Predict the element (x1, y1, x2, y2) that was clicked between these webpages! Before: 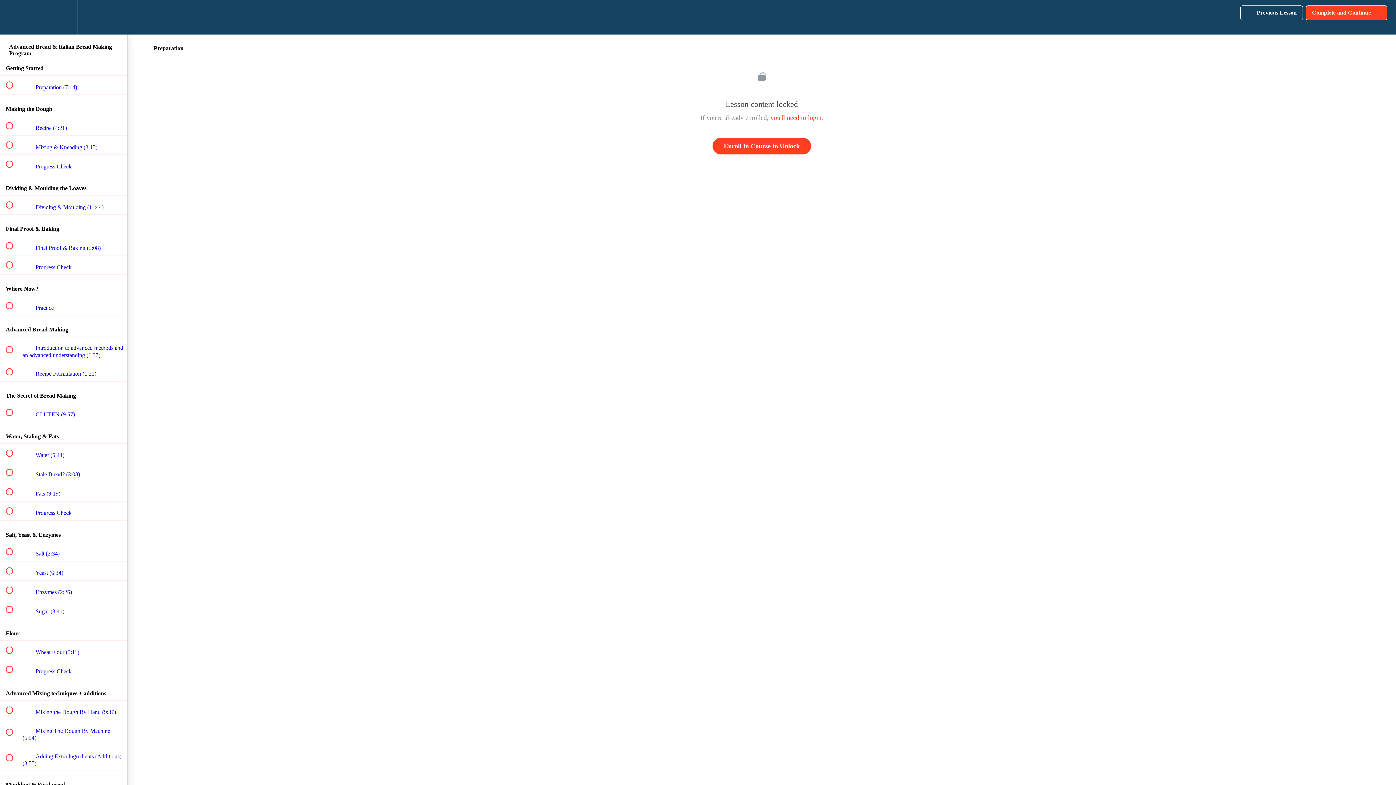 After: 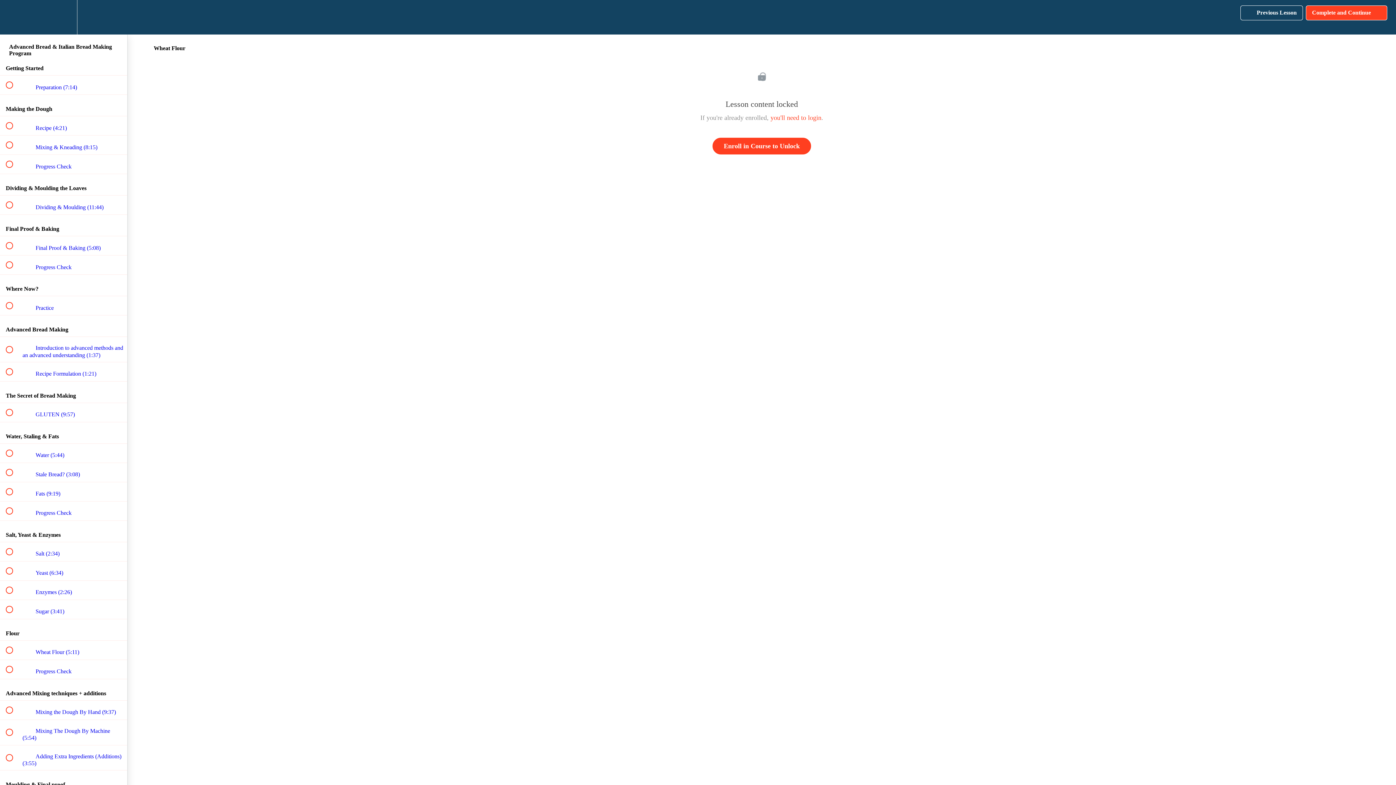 Action: bbox: (0, 641, 127, 659) label:  
 Wheat Flour (5:11)